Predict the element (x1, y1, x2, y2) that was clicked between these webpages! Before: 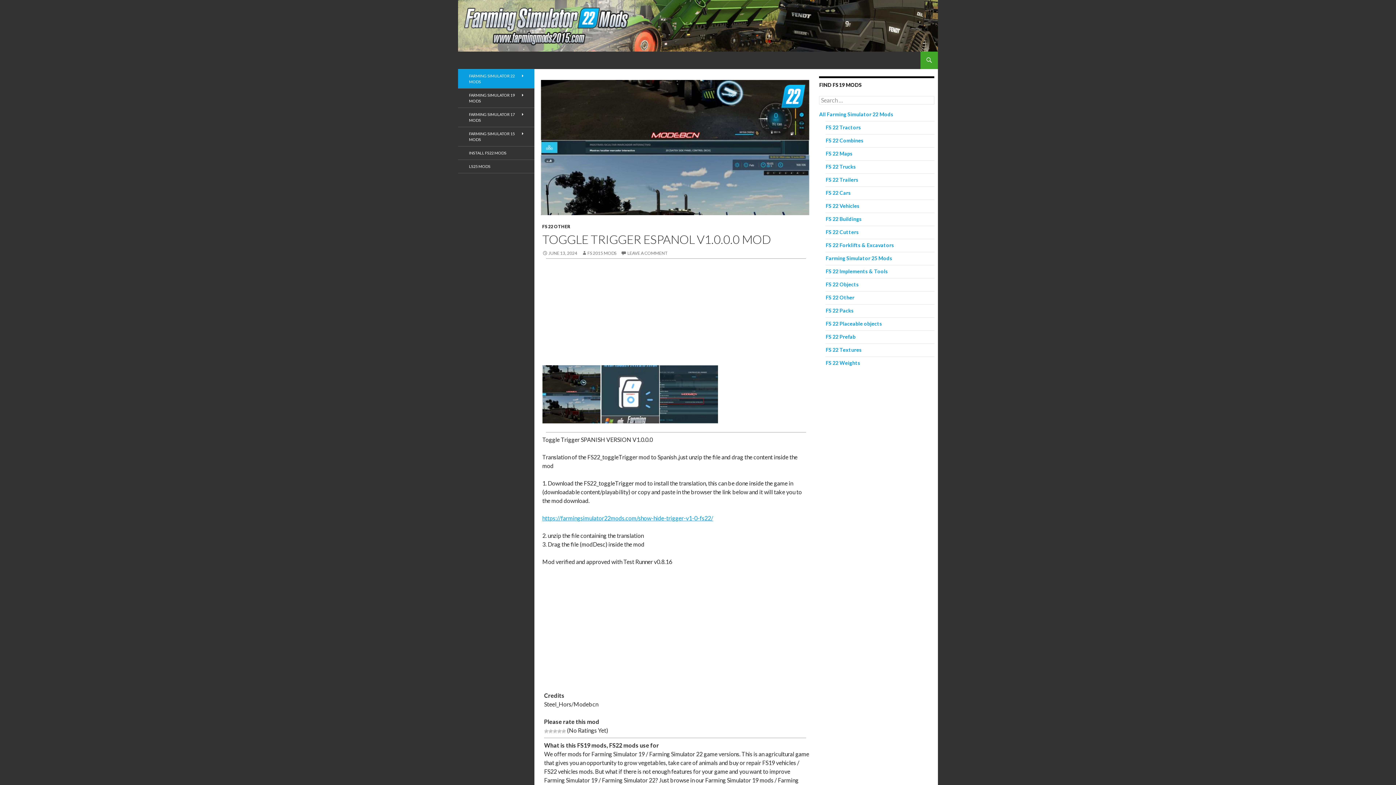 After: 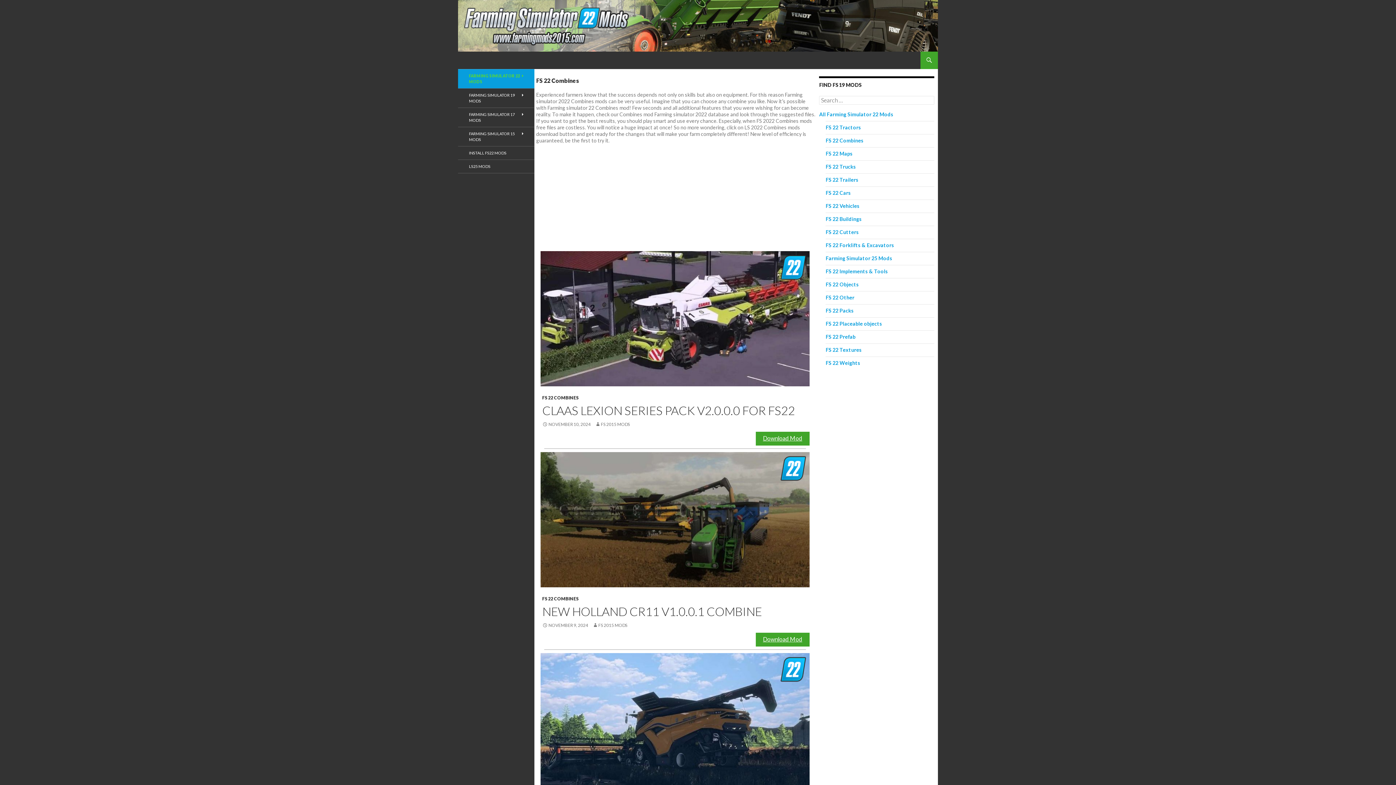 Action: bbox: (825, 137, 863, 143) label: FS 22 Combines